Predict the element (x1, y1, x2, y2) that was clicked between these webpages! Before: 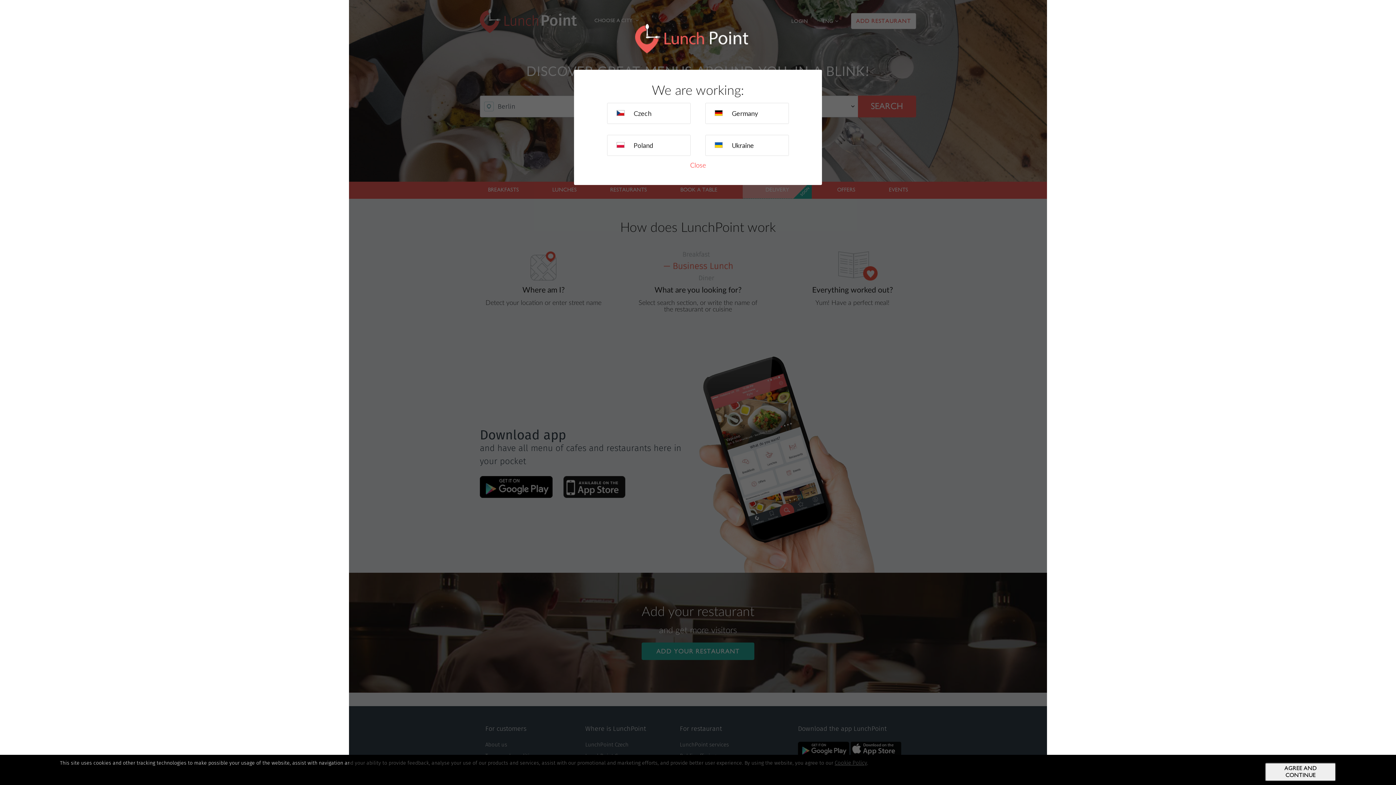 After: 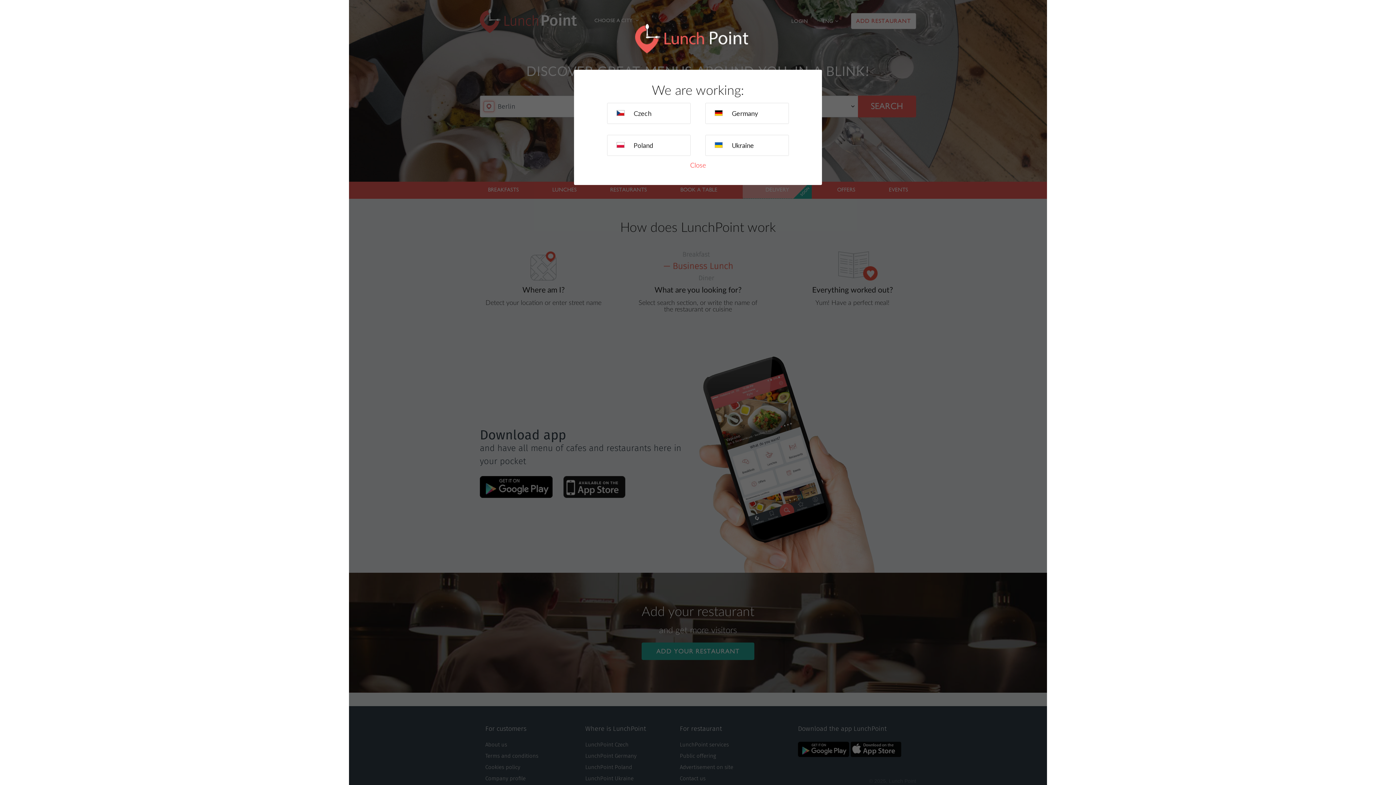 Action: label: AGREE AND CONTINUE bbox: (1265, 763, 1336, 781)